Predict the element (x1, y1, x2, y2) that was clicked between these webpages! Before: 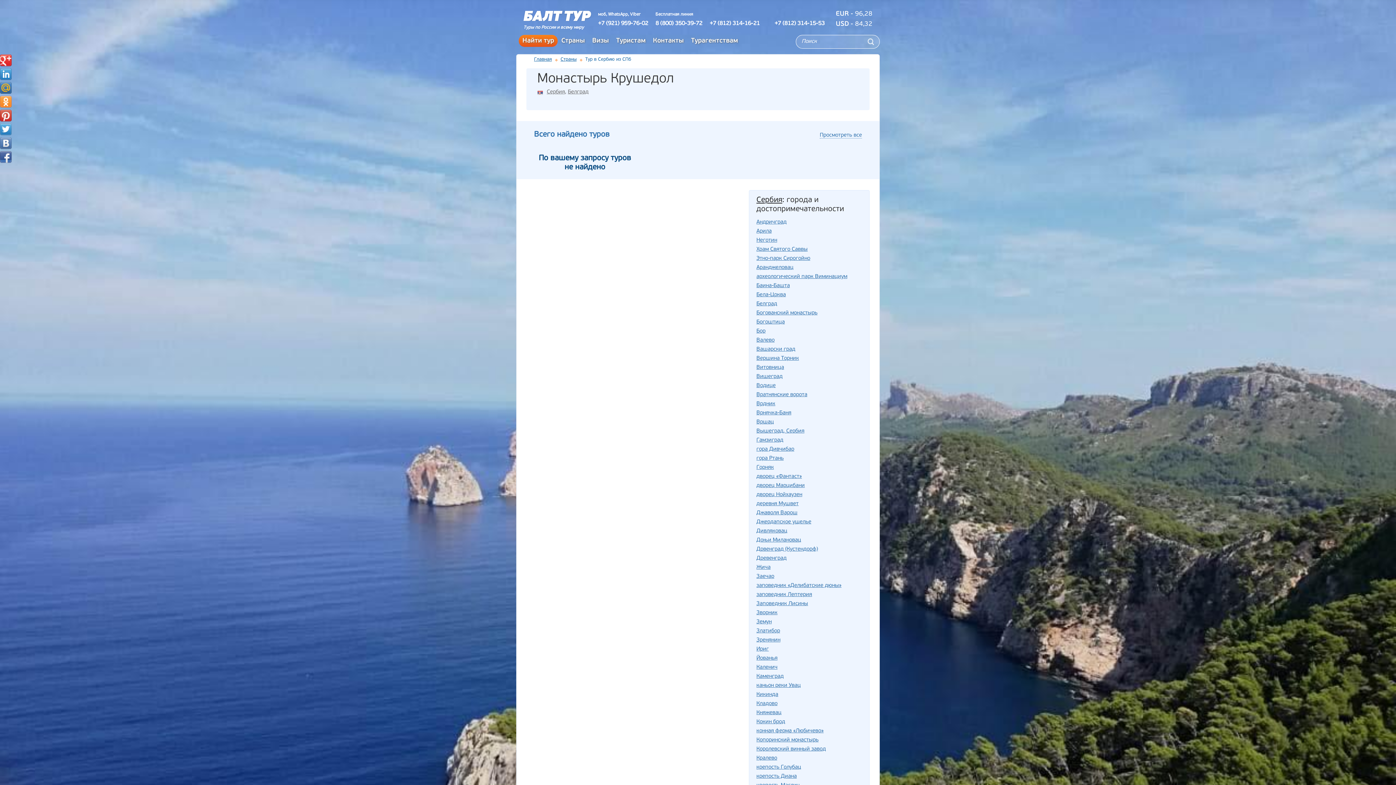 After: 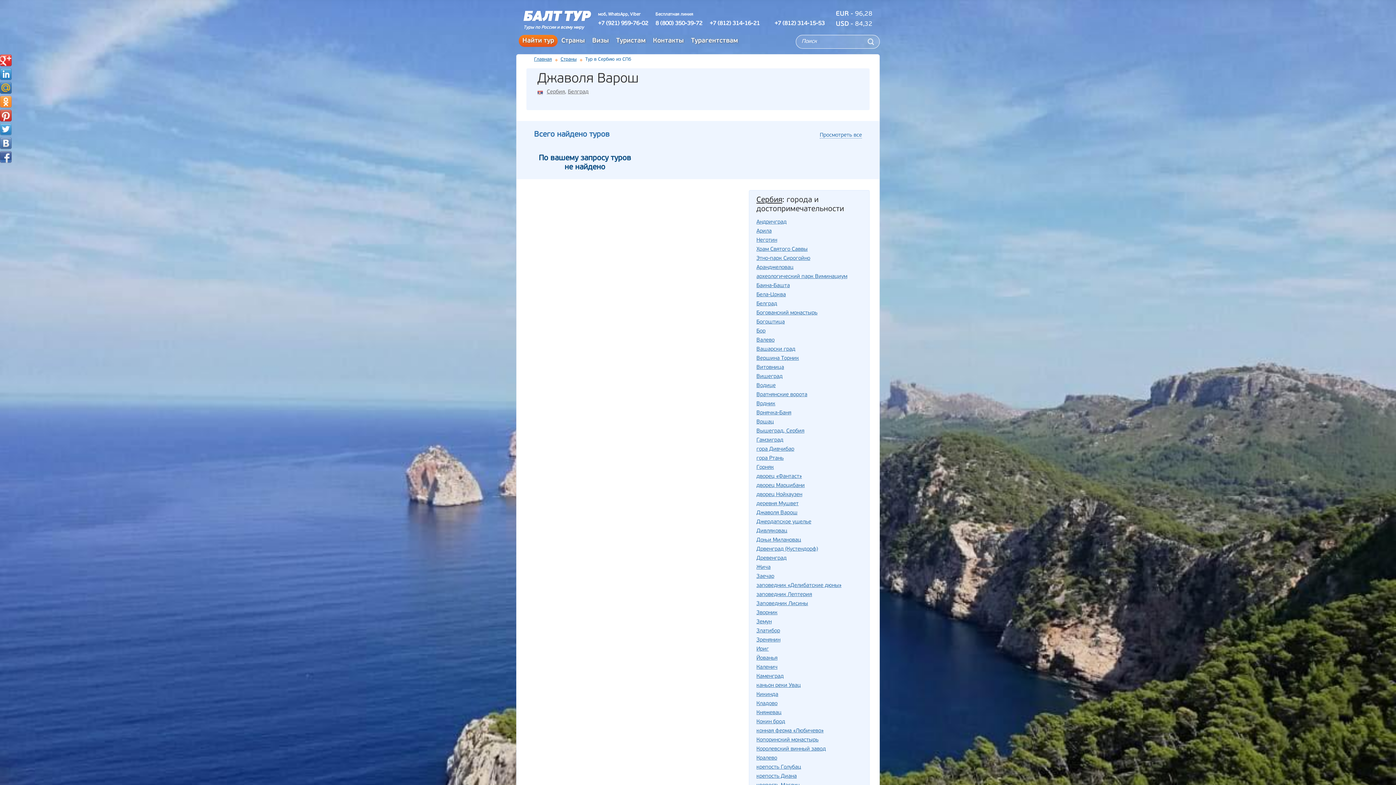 Action: bbox: (756, 510, 797, 516) label: Джаволя Варош